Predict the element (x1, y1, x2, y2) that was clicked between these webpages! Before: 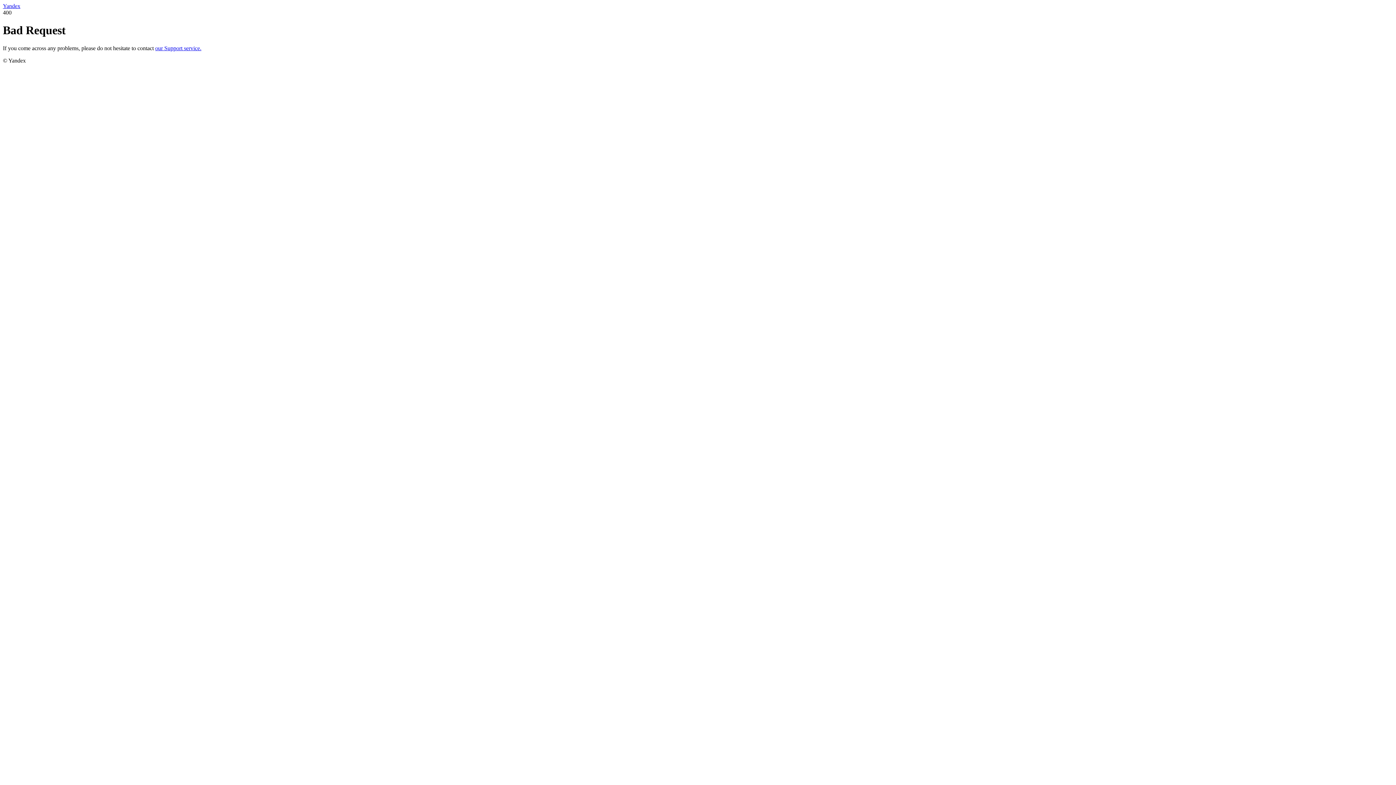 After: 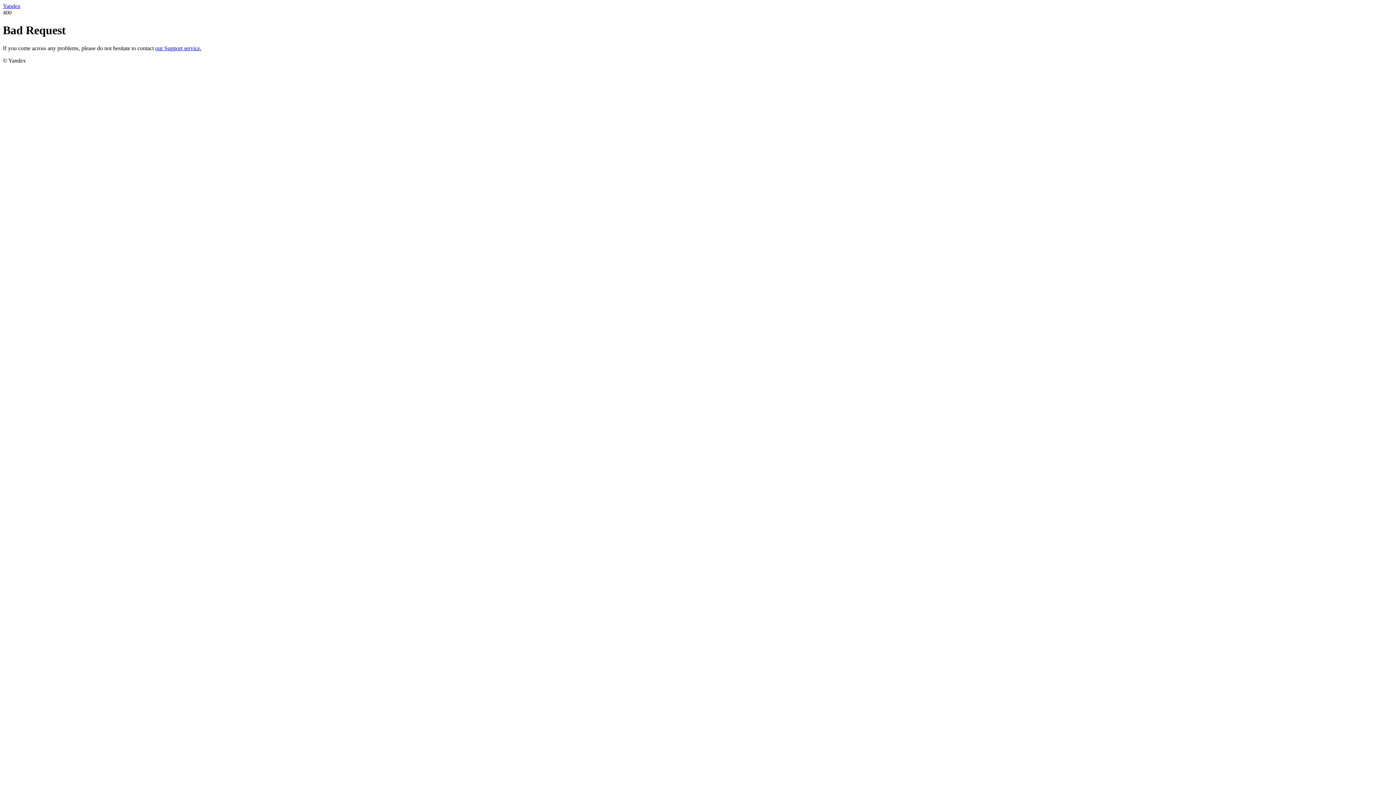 Action: bbox: (155, 45, 201, 51) label: our Support service.